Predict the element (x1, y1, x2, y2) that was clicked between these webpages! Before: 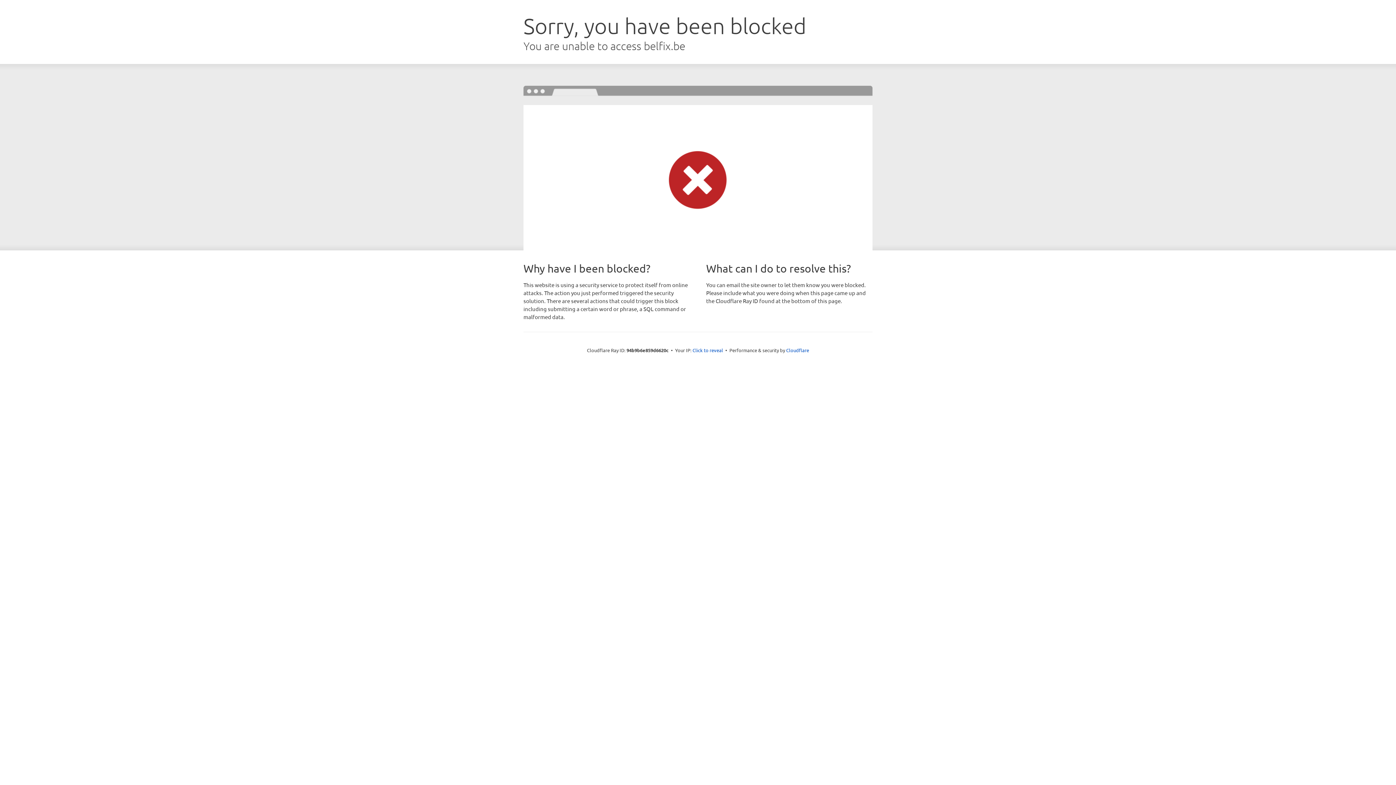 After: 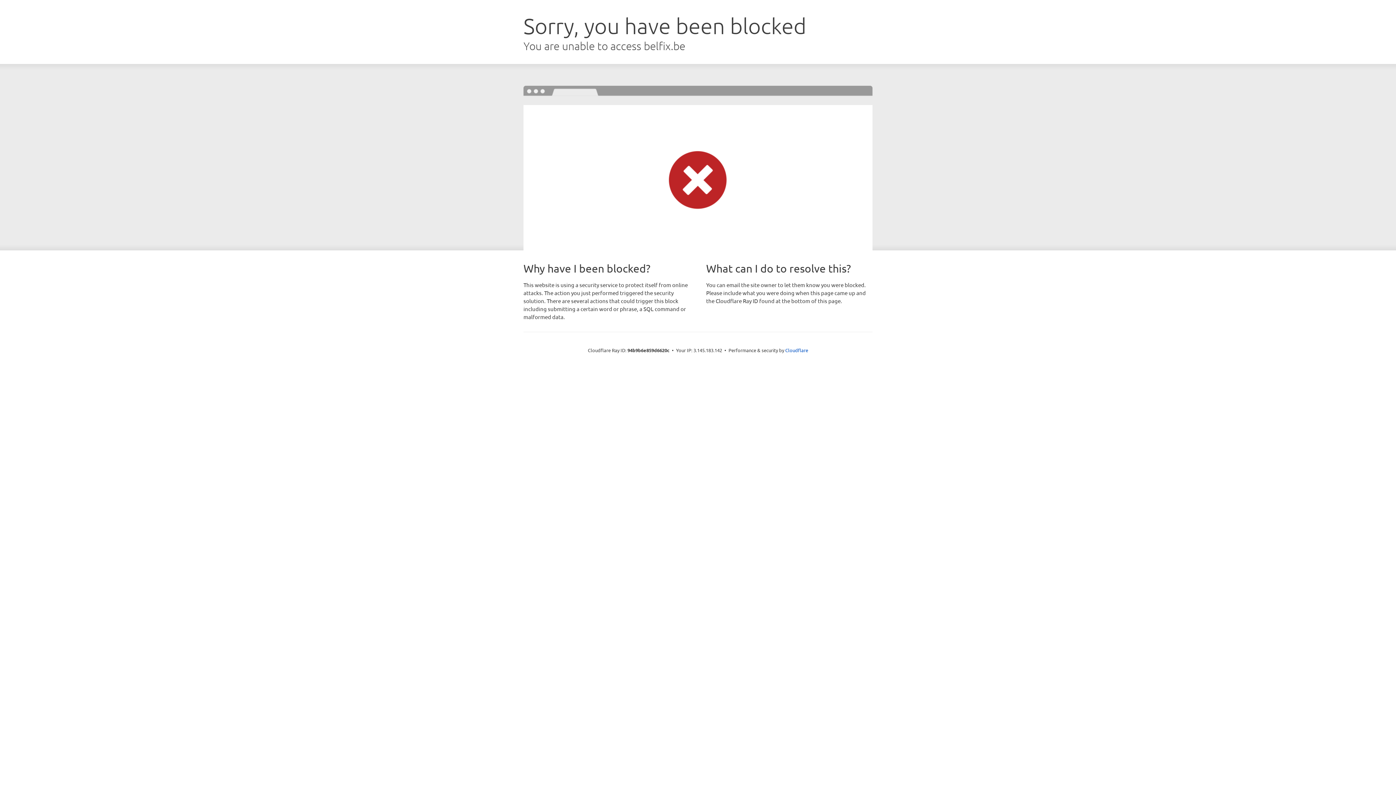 Action: label: Click to reveal bbox: (692, 346, 723, 353)